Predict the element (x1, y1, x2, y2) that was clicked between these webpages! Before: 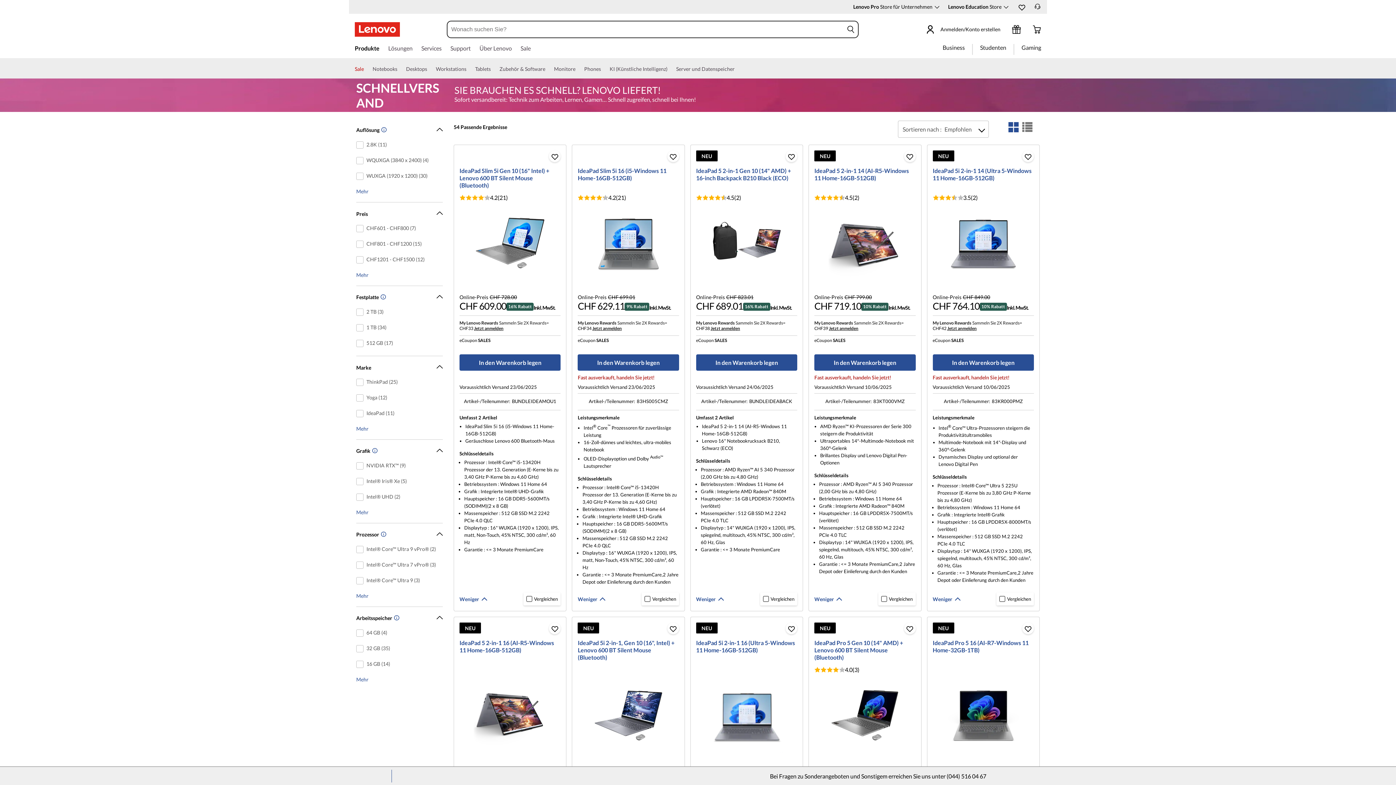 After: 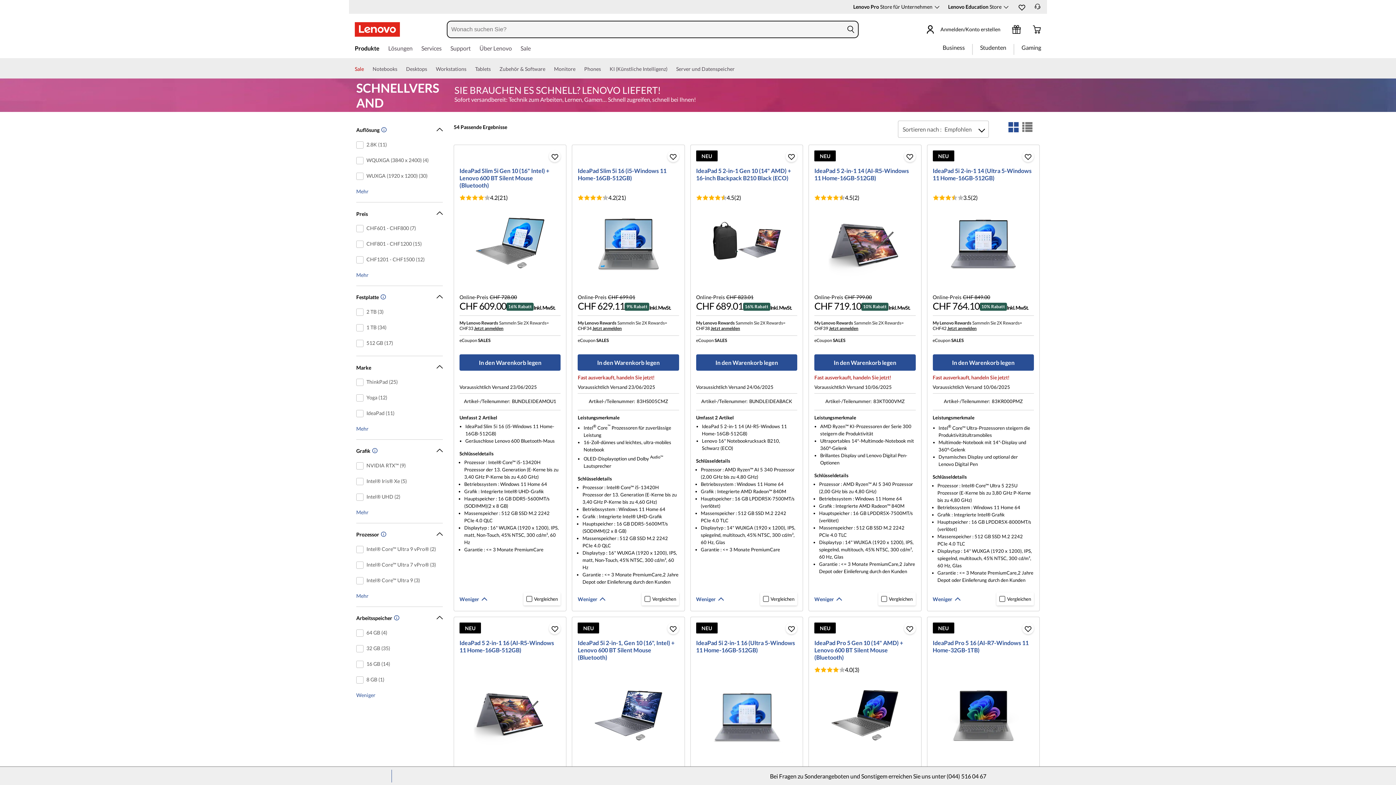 Action: label: Mehr Arbeitsspeicher bbox: (356, 676, 442, 682)